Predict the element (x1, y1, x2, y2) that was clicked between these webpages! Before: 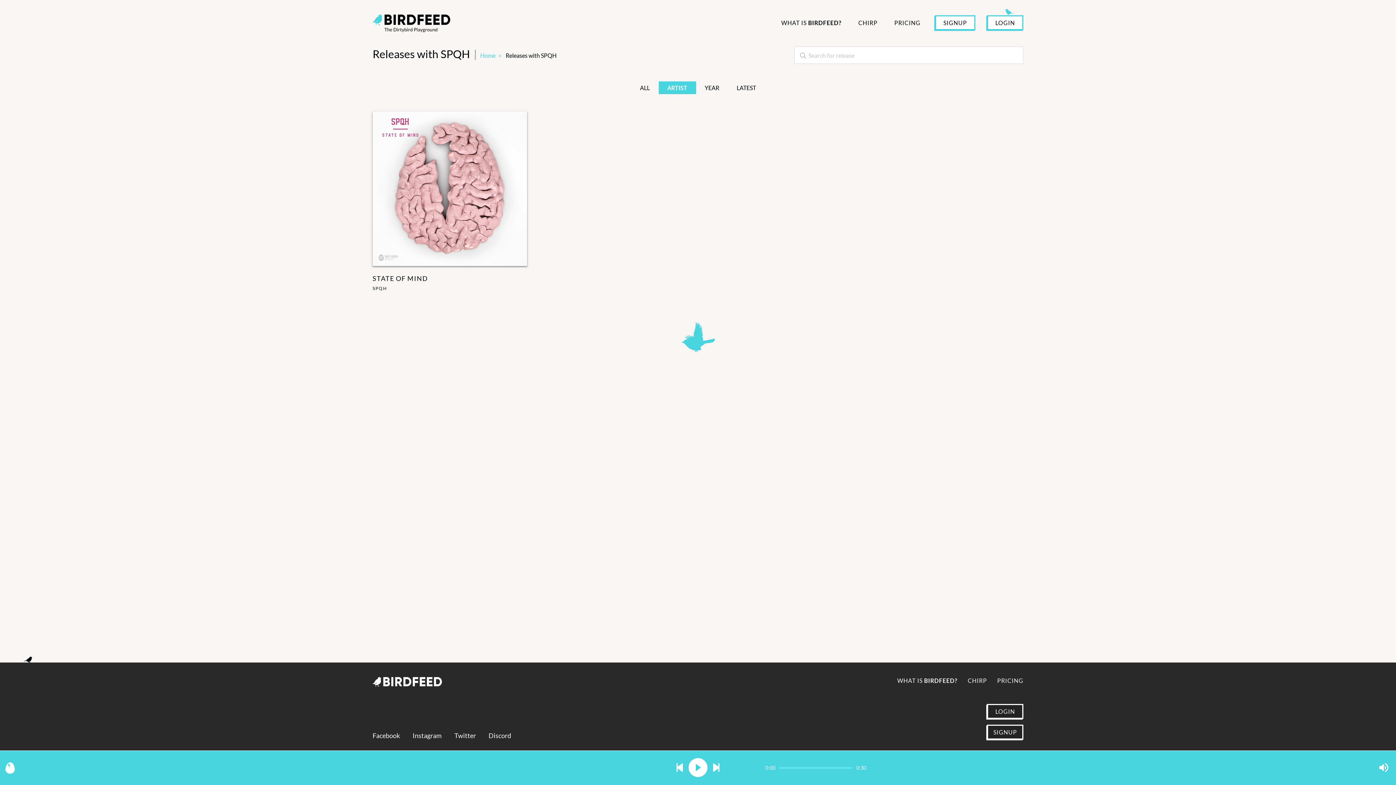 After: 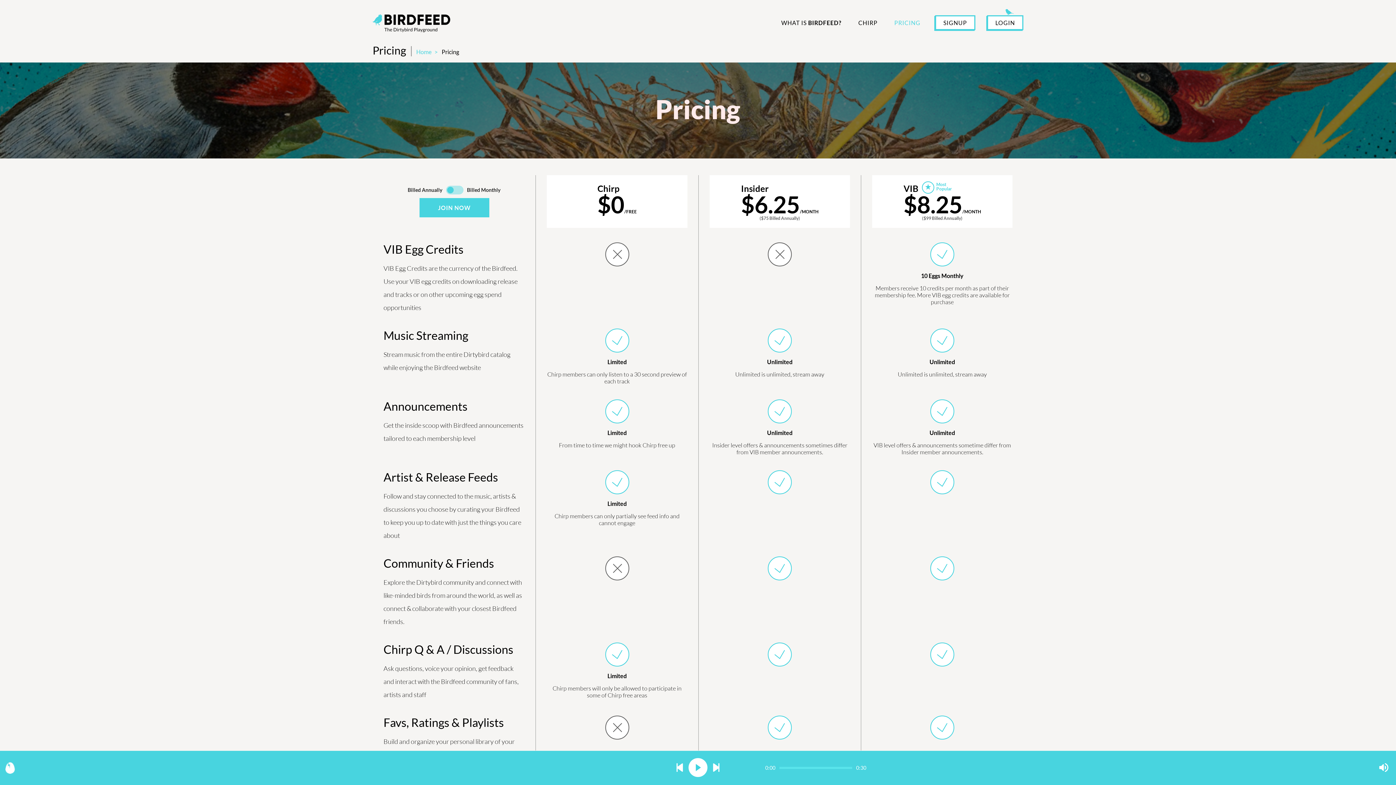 Action: bbox: (891, 19, 923, 26) label: PRICING